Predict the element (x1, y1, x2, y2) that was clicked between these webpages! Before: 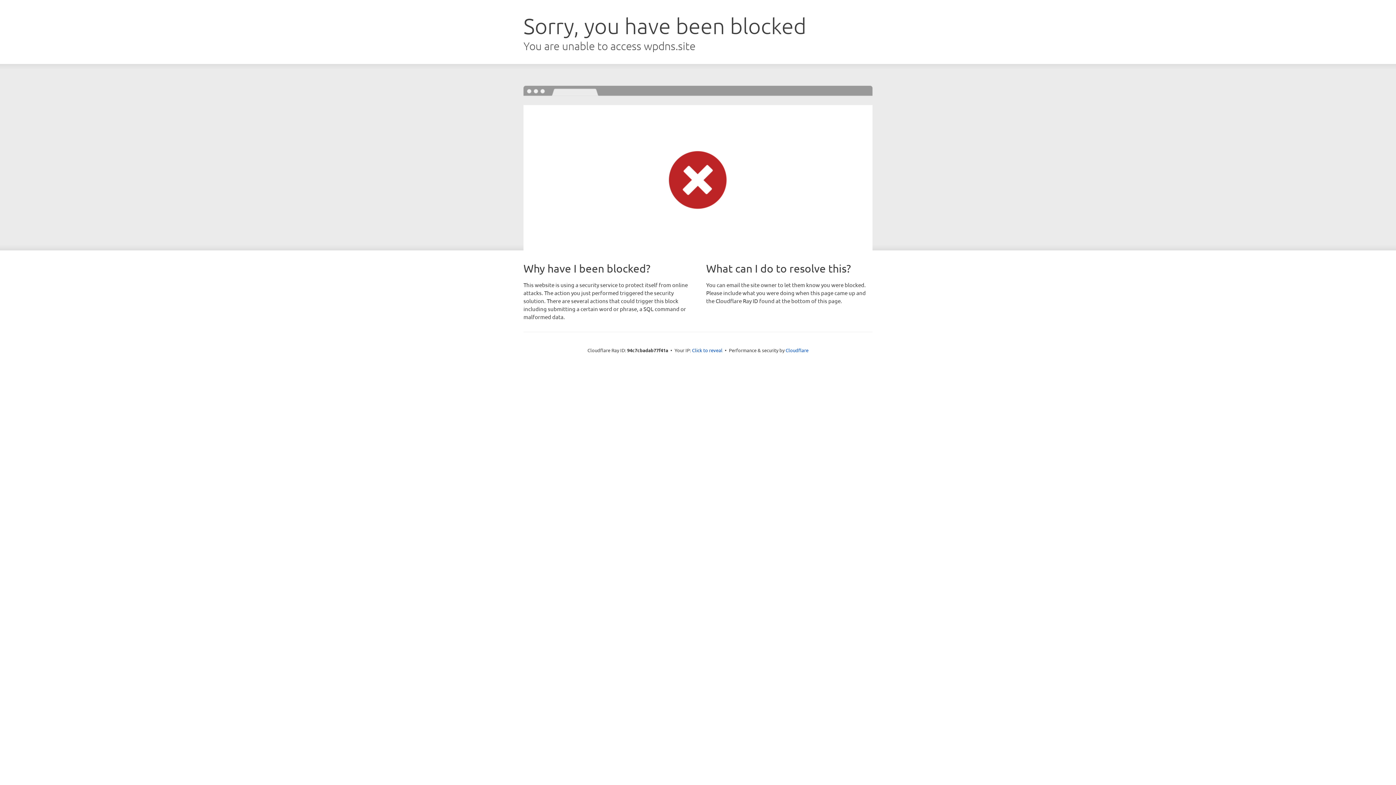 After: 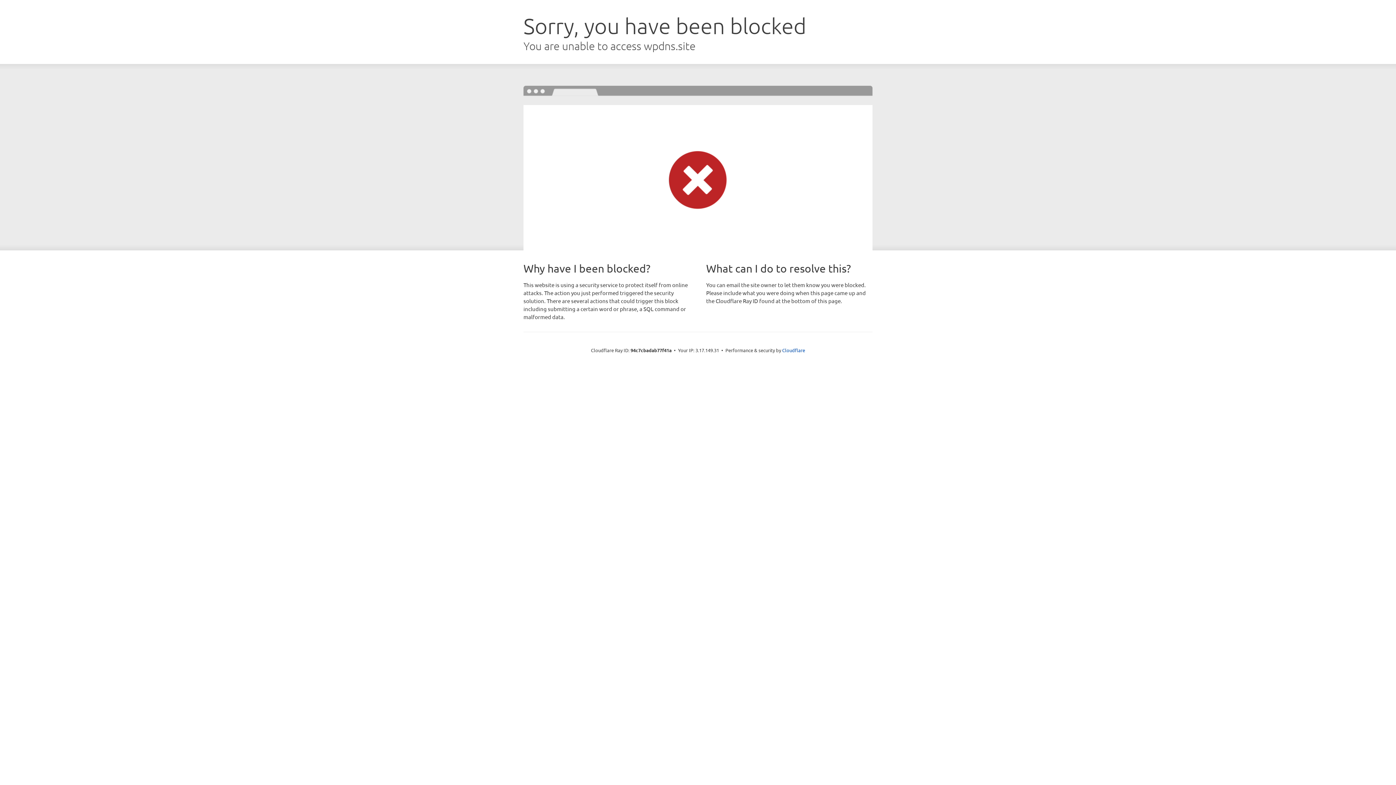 Action: bbox: (692, 346, 722, 353) label: Click to reveal